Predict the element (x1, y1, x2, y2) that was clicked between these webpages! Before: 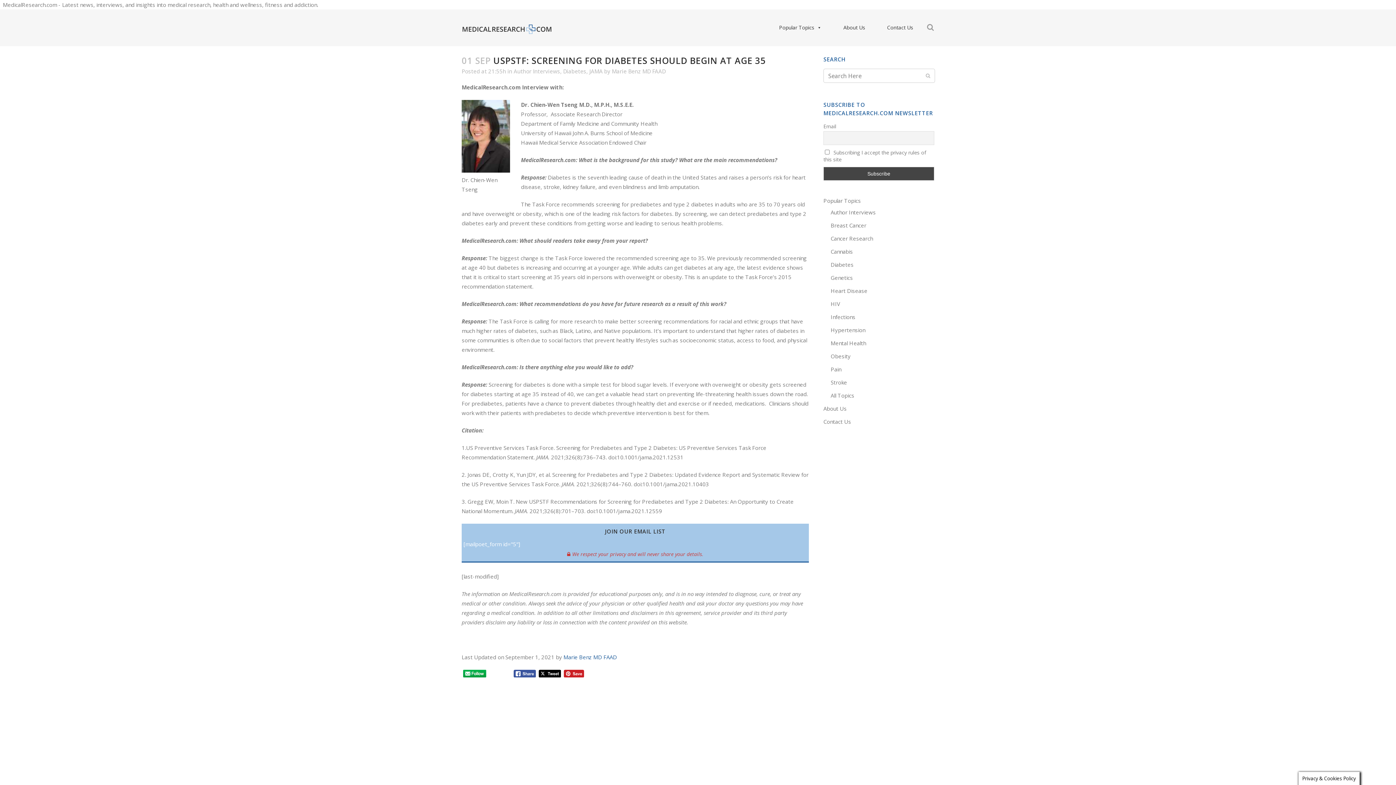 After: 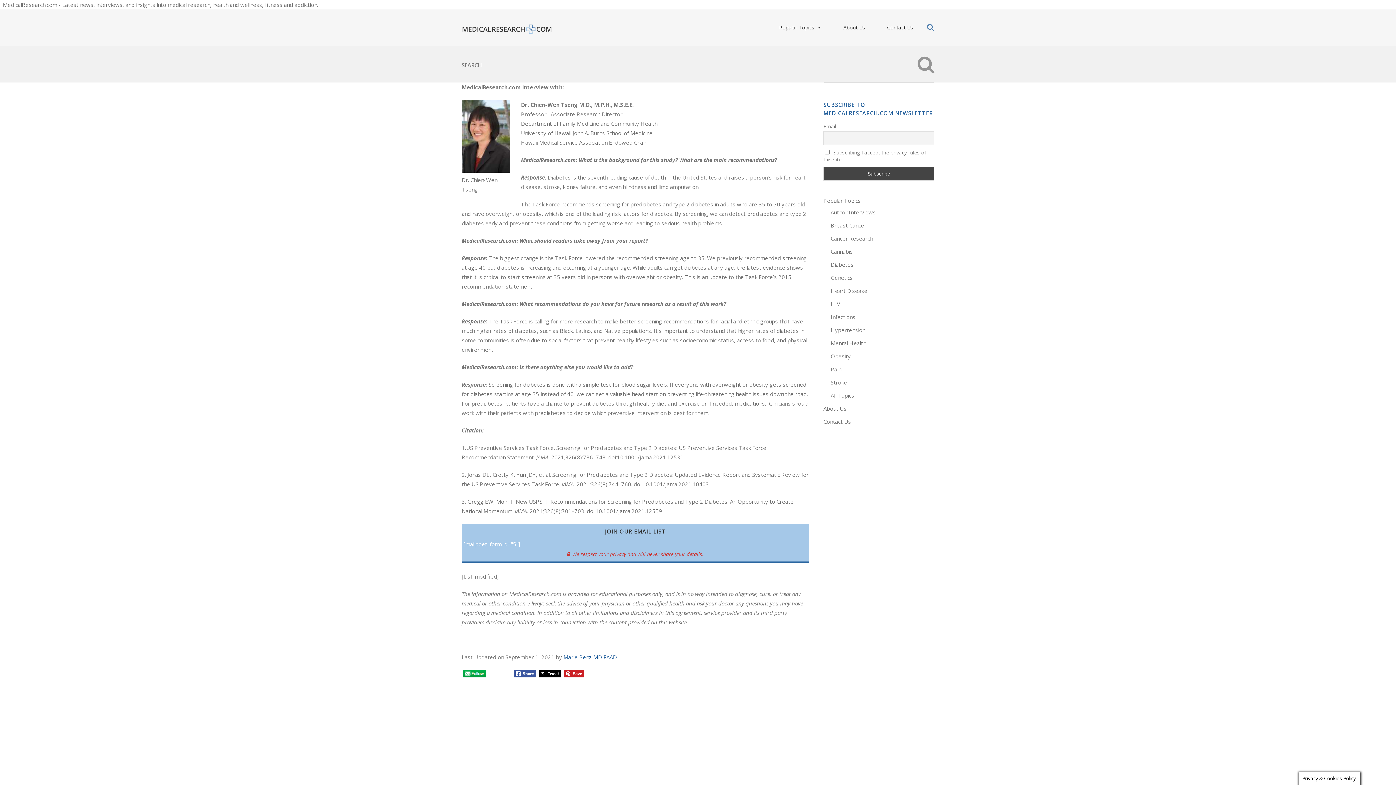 Action: bbox: (924, 22, 934, 29)